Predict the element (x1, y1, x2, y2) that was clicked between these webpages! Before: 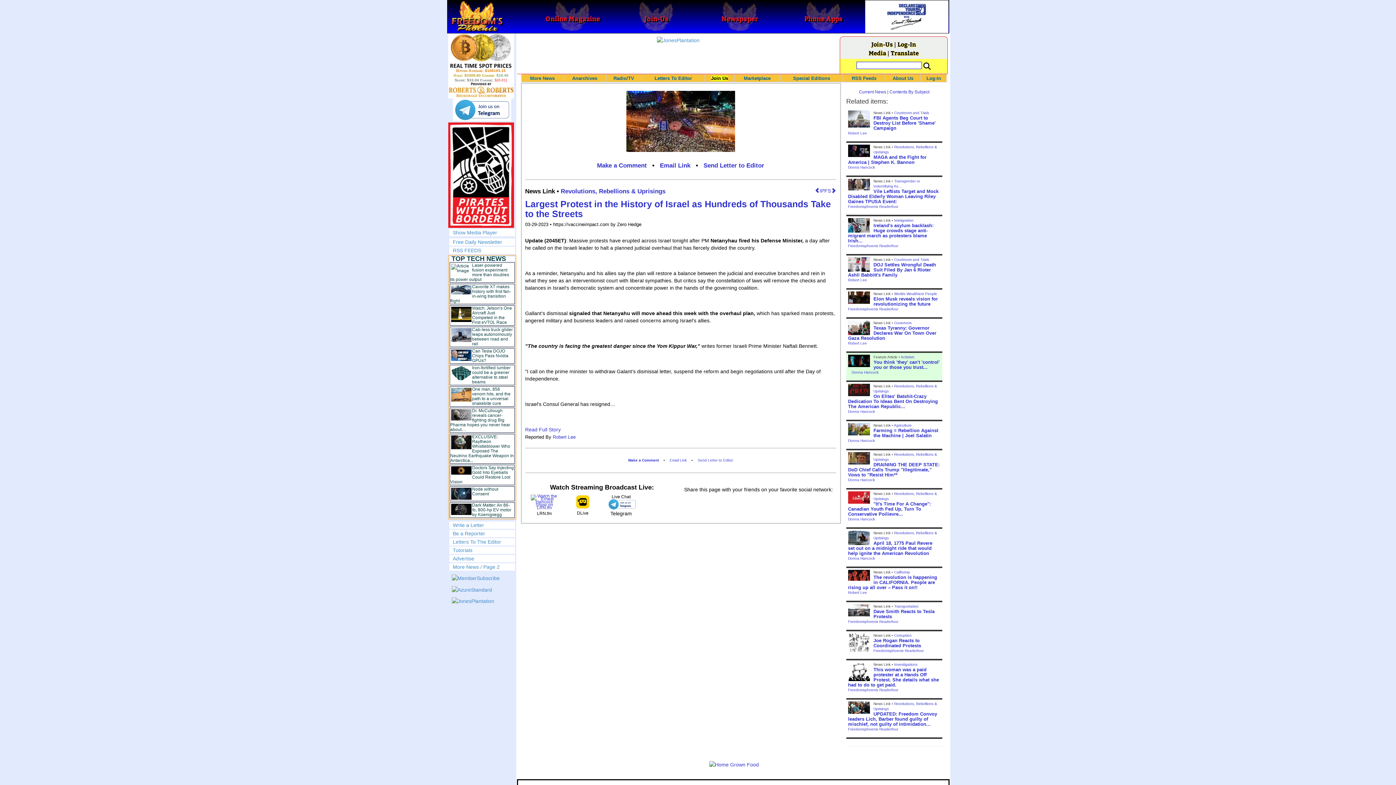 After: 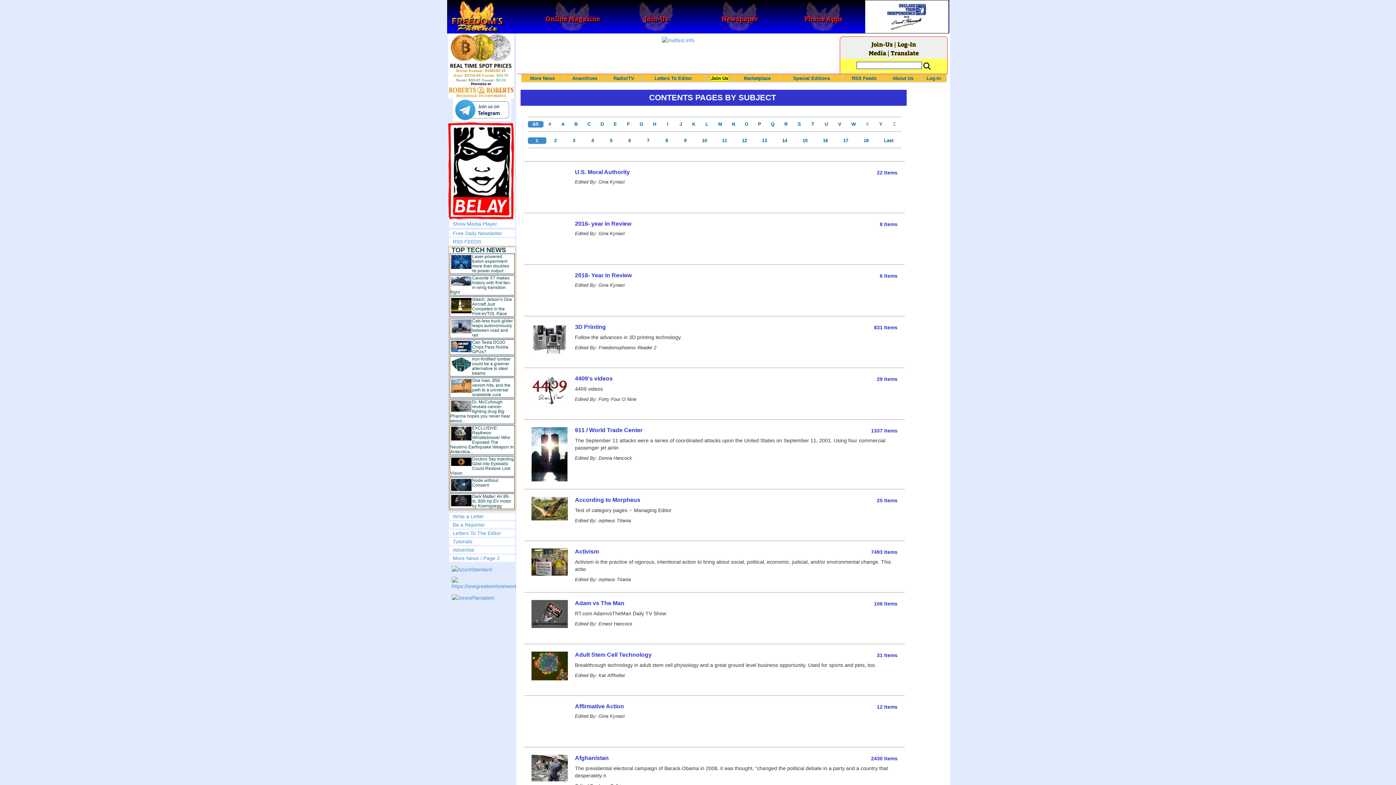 Action: label: Contents By Subject bbox: (889, 89, 929, 94)